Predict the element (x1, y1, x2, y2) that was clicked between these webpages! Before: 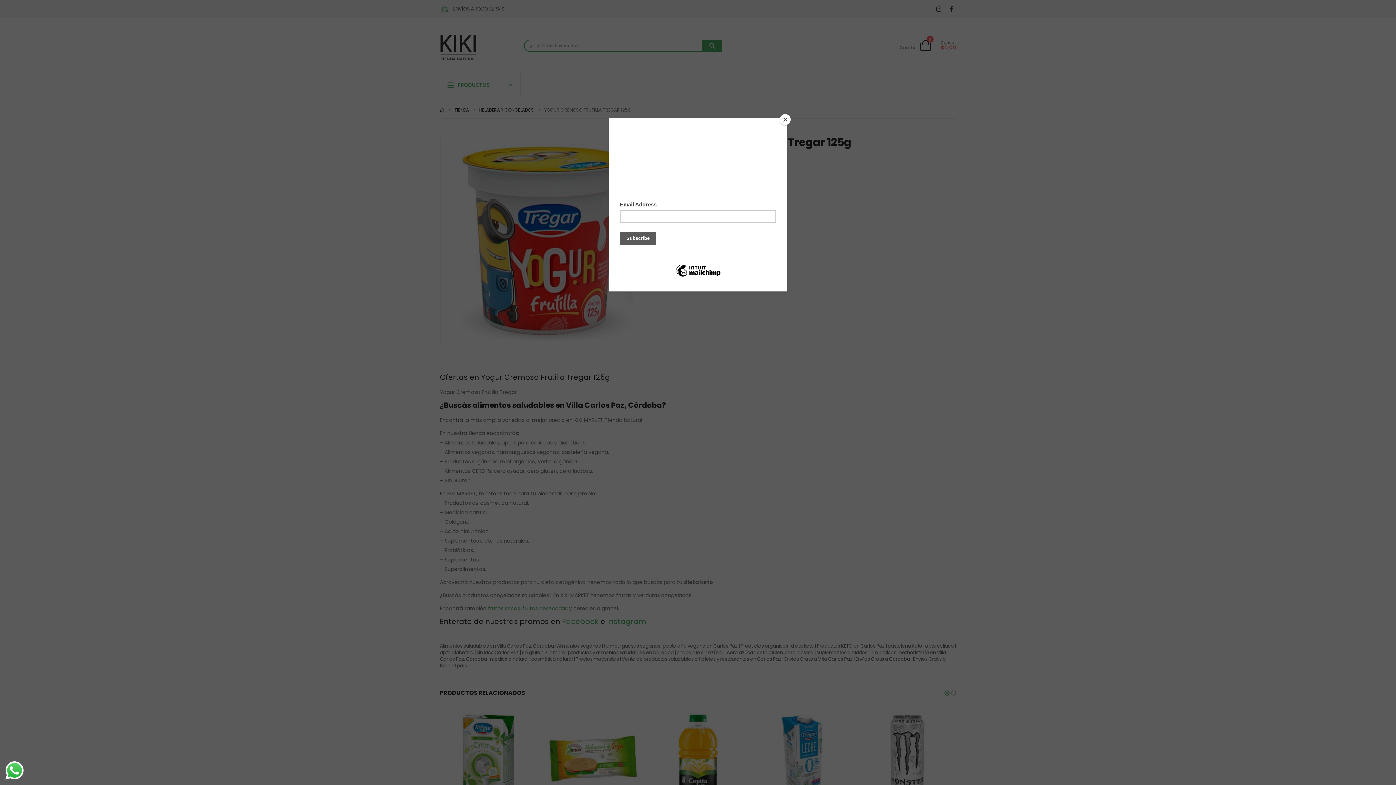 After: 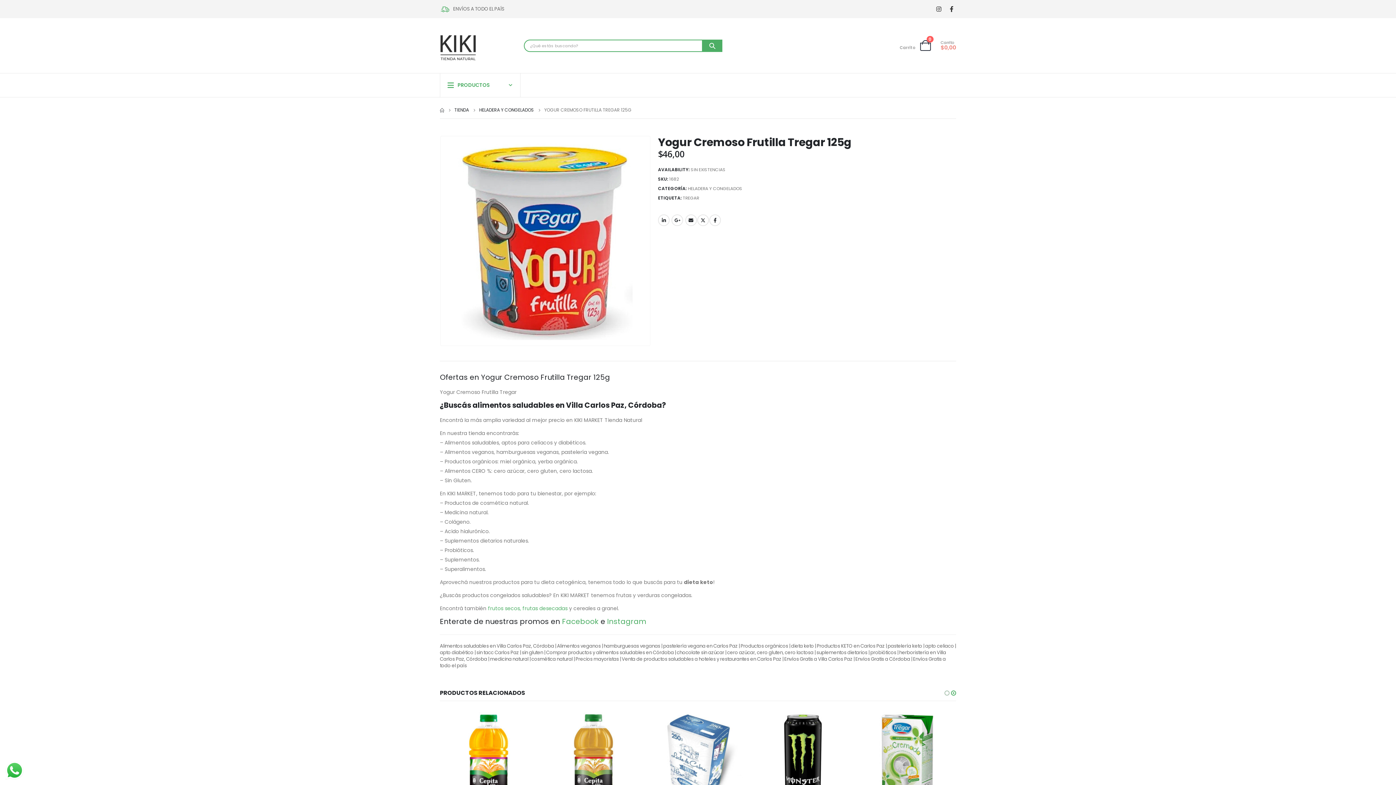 Action: bbox: (780, 114, 790, 125) label: Close